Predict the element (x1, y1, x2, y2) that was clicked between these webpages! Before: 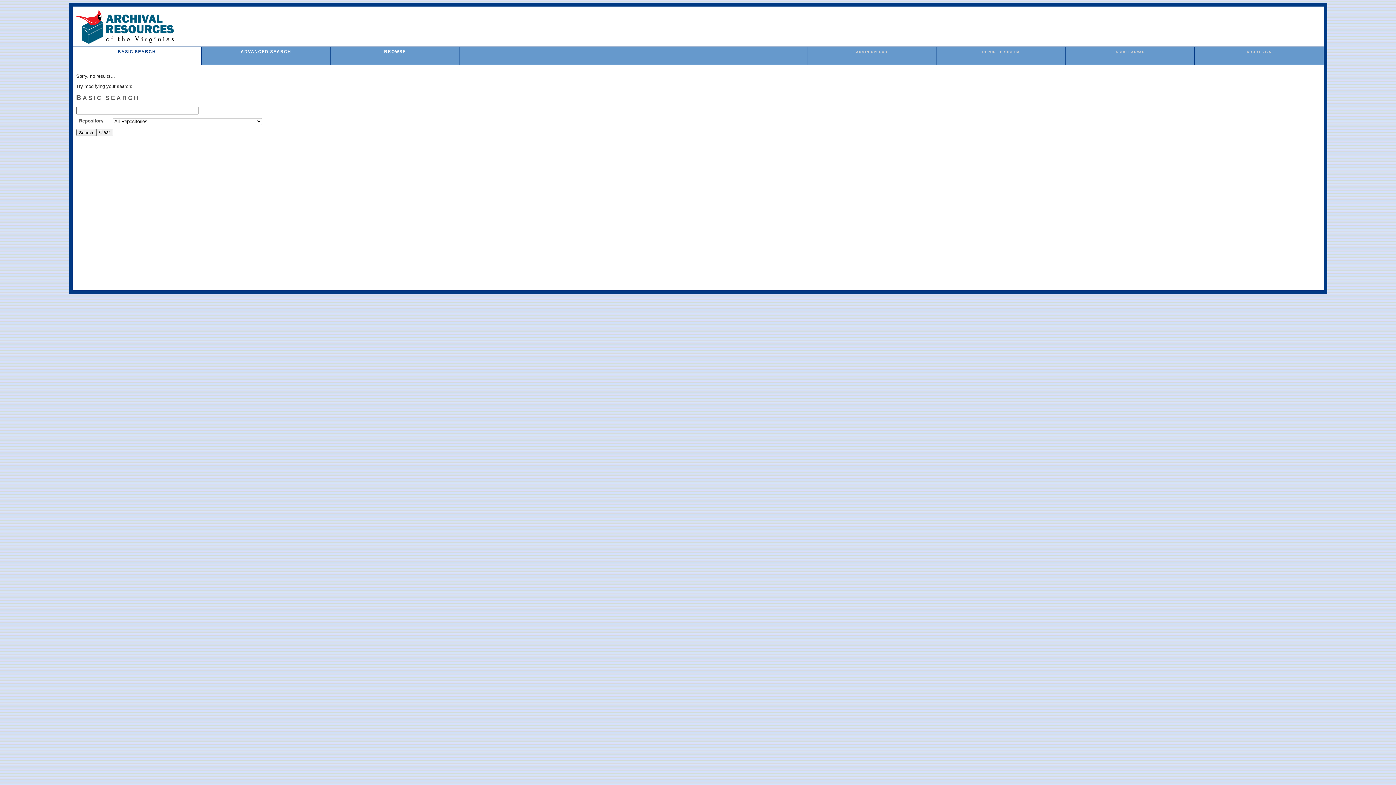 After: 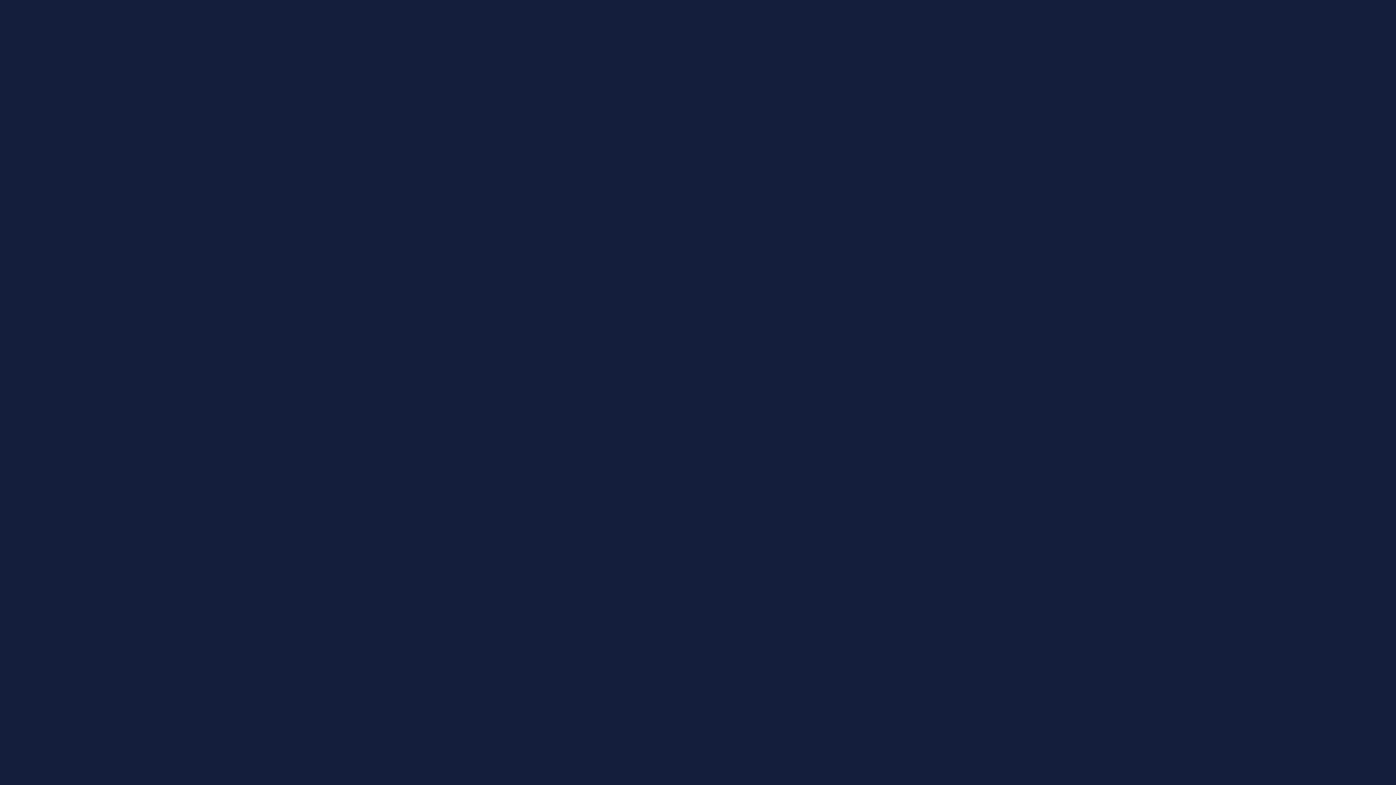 Action: label: REPORT PROBLEM bbox: (982, 50, 1019, 53)